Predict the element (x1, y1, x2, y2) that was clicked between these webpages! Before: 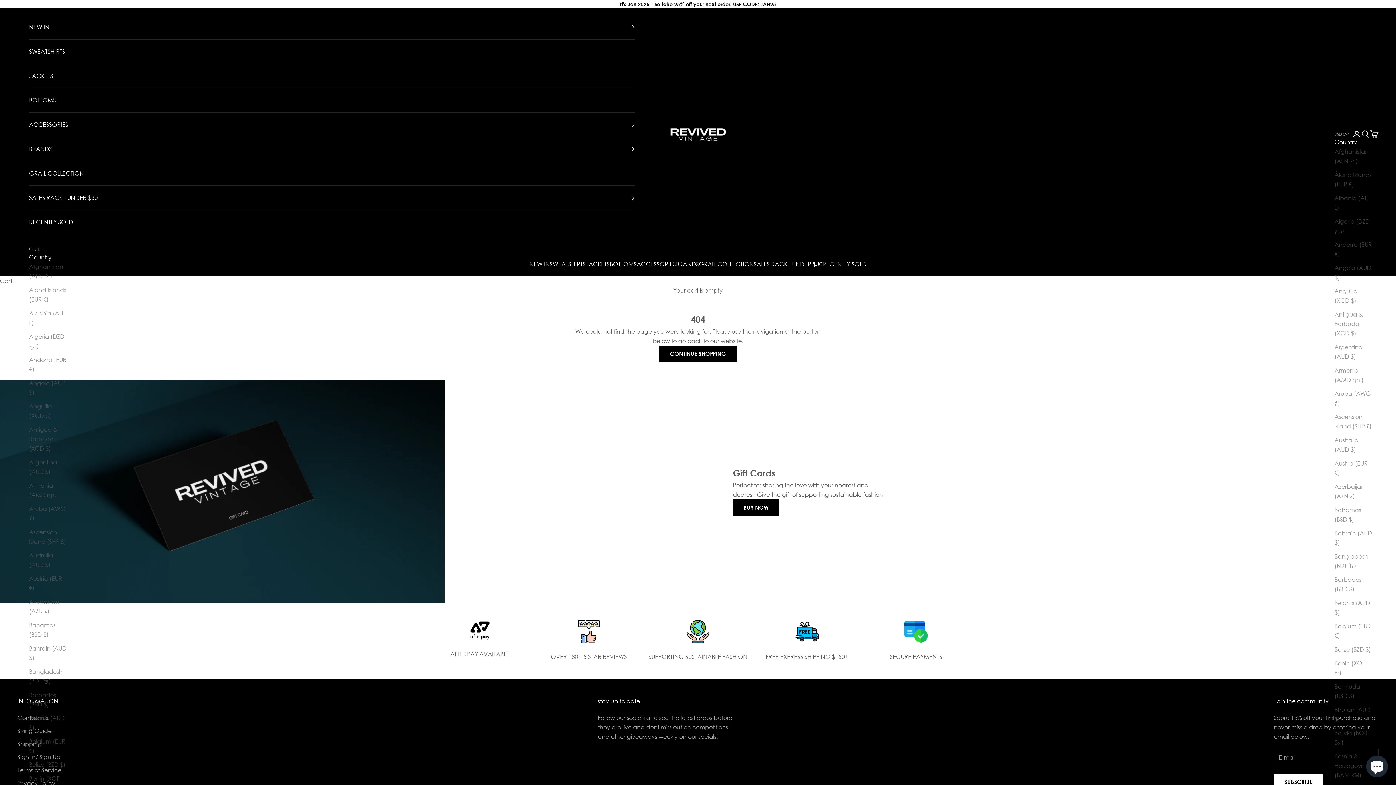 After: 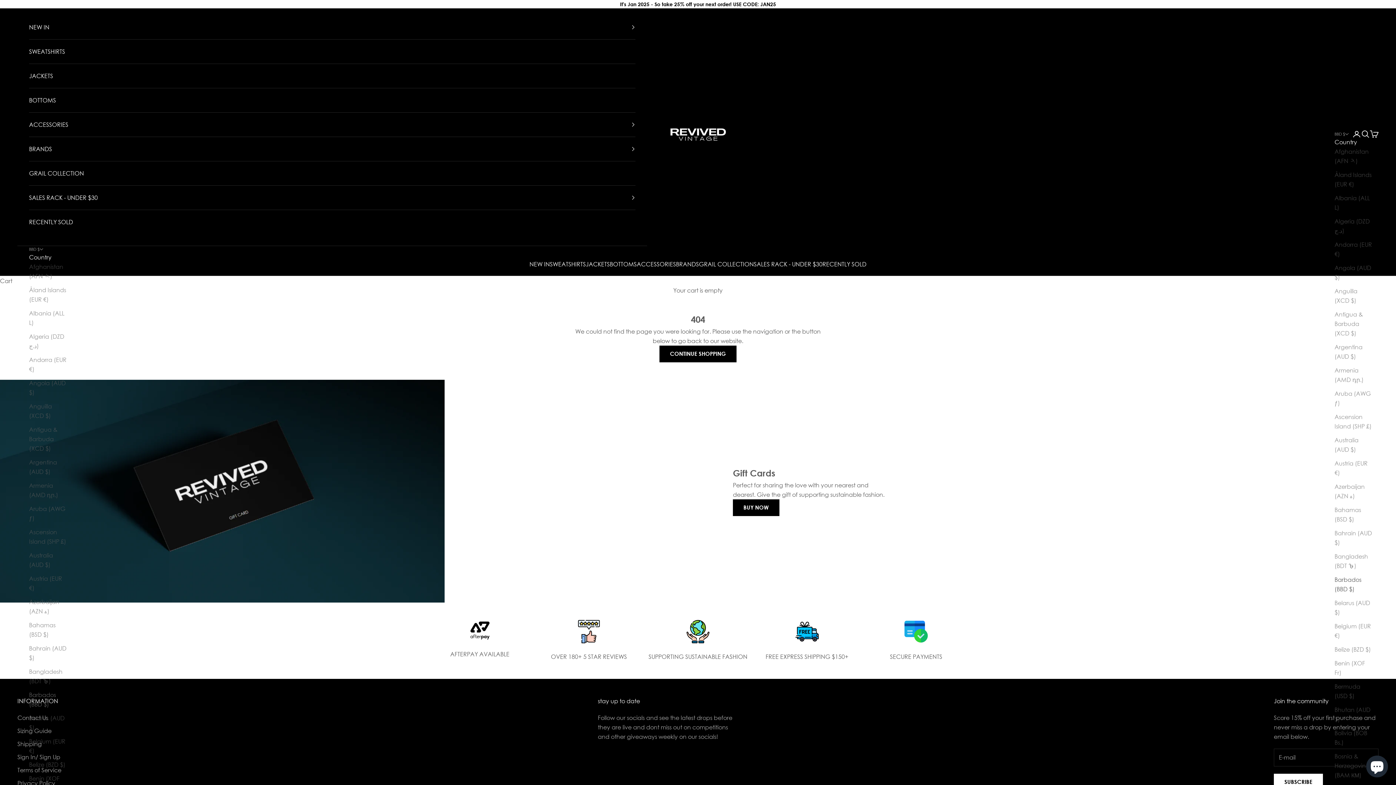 Action: label: Barbados (BBD $) bbox: (29, 690, 66, 709)